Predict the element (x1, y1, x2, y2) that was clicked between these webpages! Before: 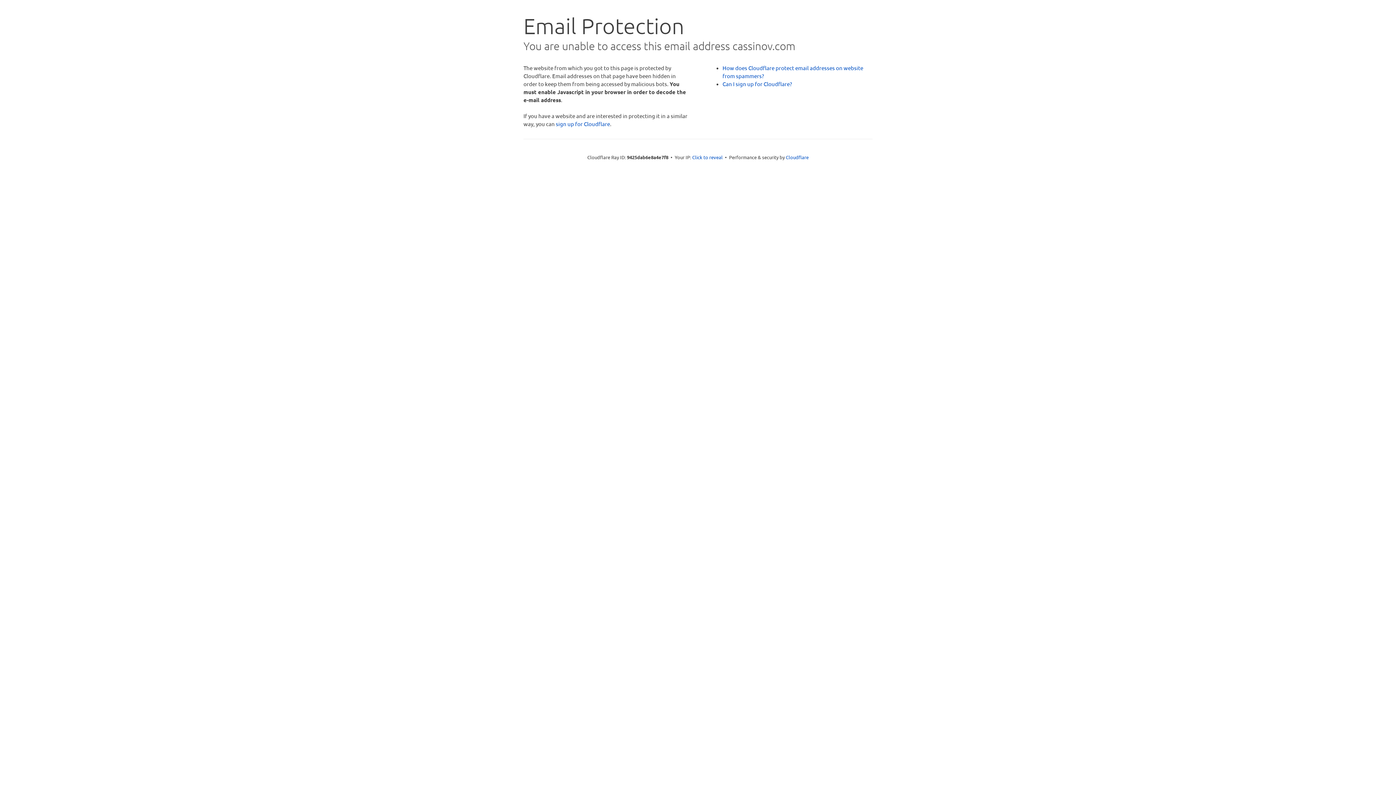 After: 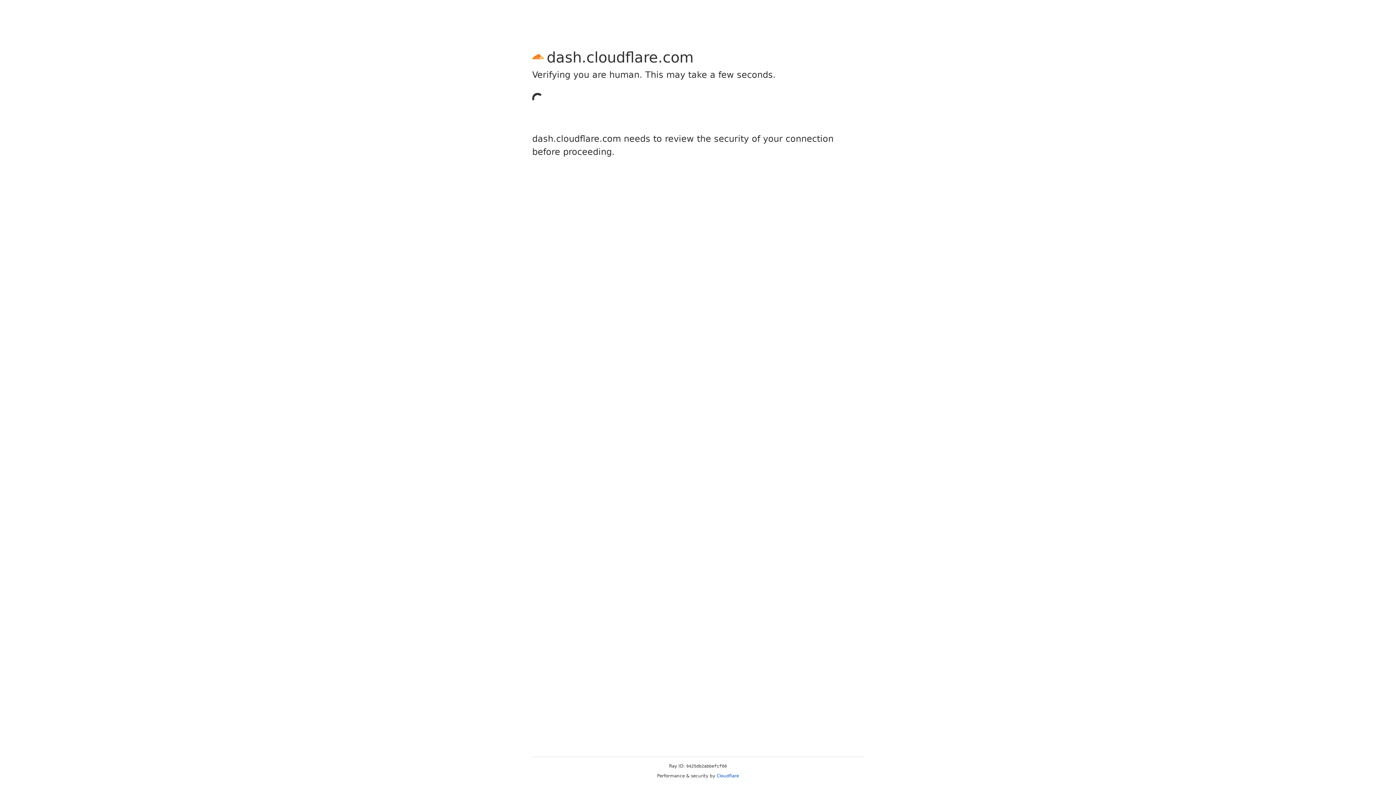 Action: bbox: (556, 120, 610, 127) label: sign up for Cloudflare